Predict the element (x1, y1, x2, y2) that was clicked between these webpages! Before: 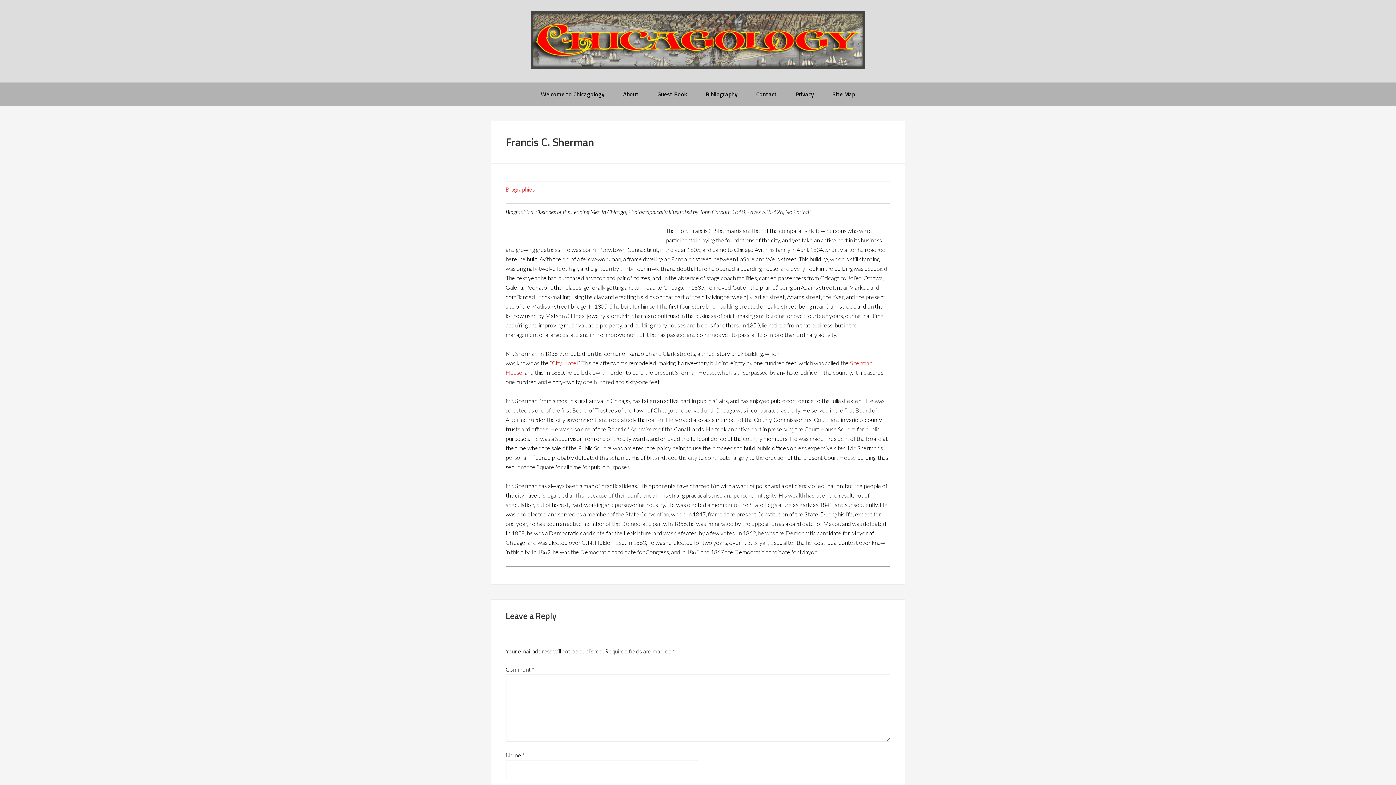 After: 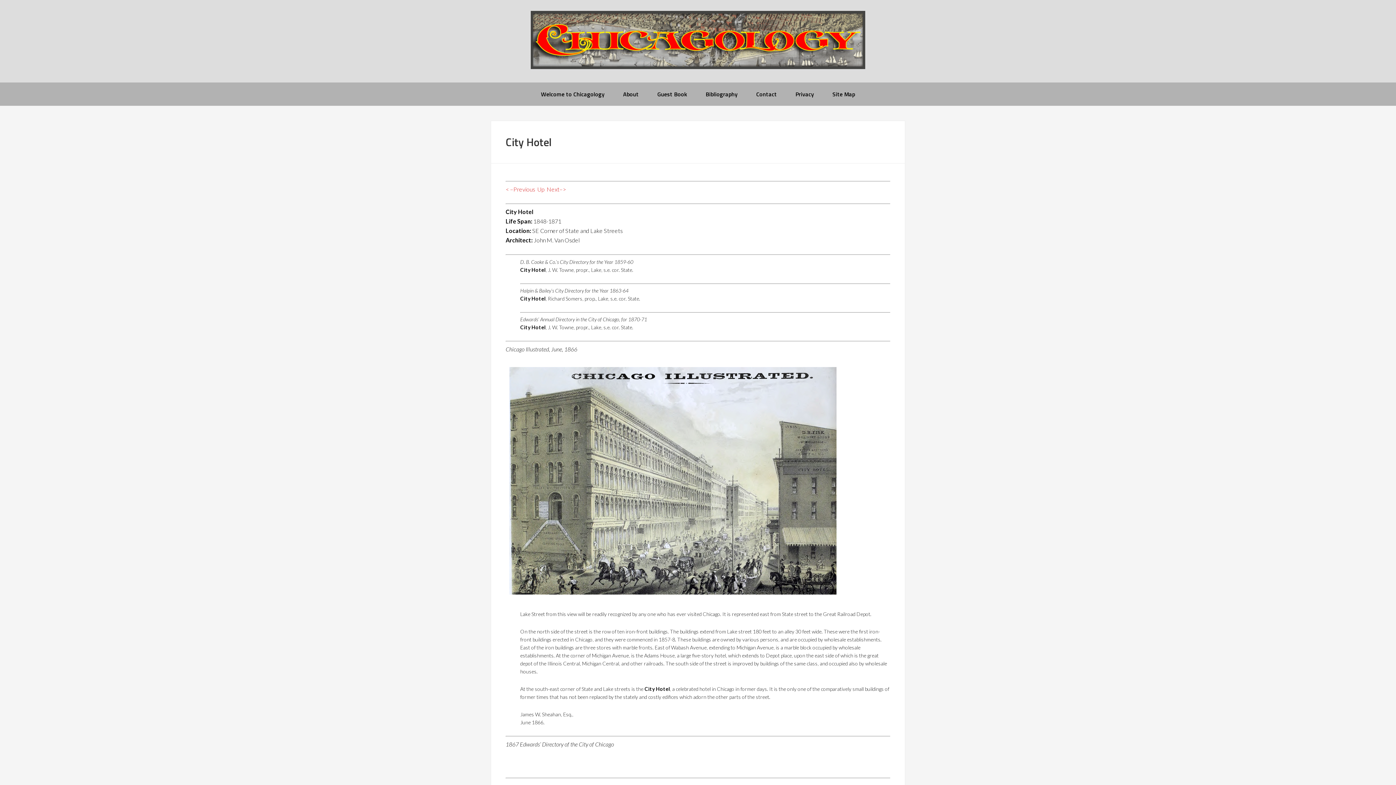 Action: bbox: (552, 359, 577, 366) label: City Hotel